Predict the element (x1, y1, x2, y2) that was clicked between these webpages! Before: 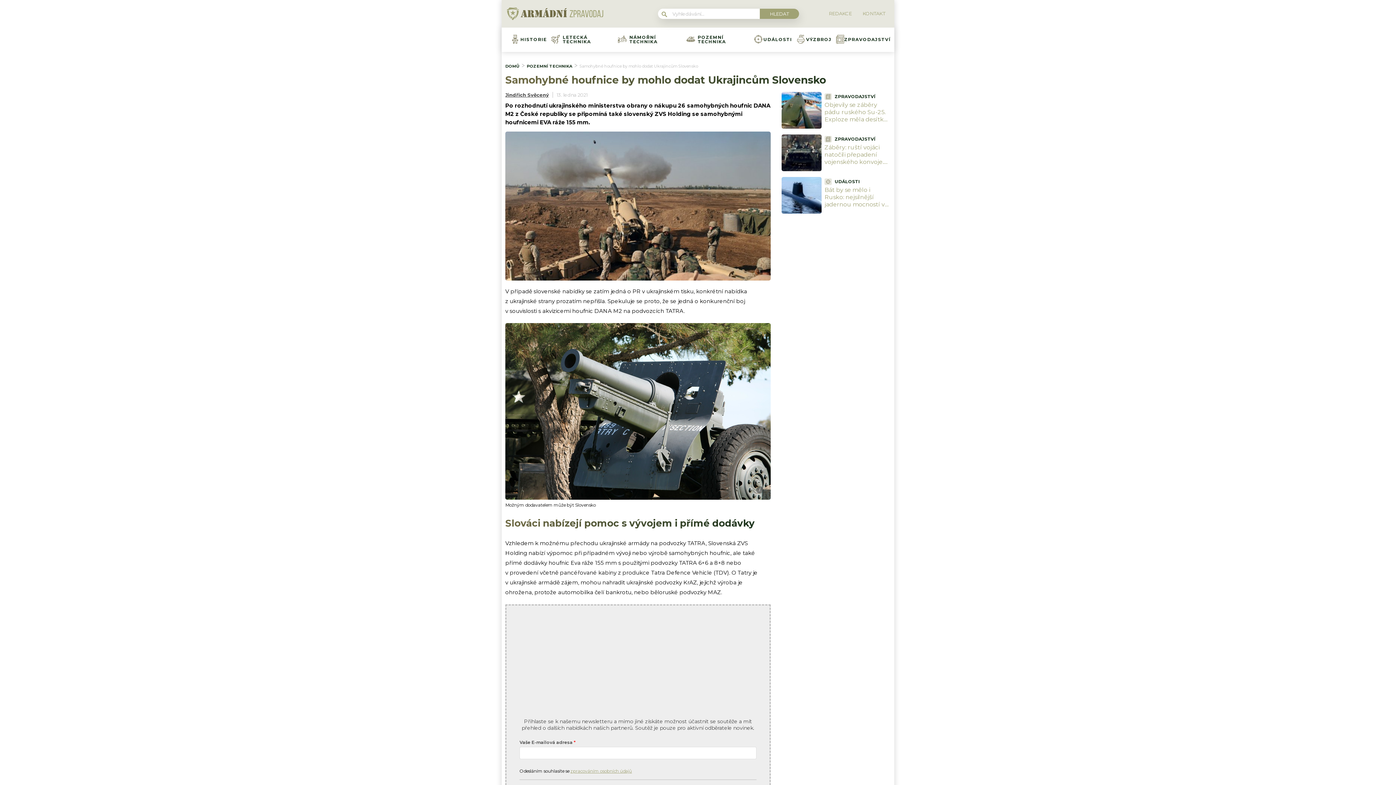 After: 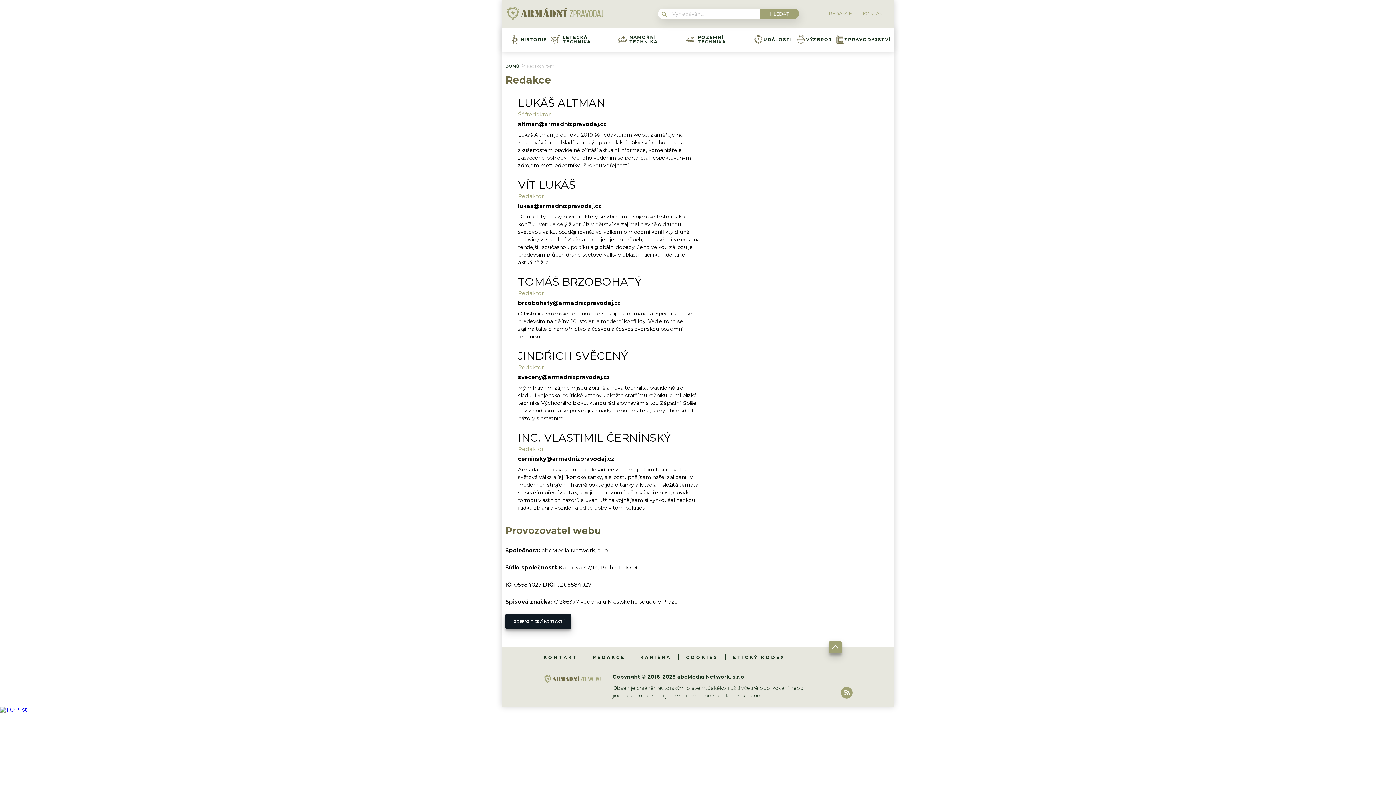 Action: bbox: (825, 11, 851, 16) label: REDAKCE